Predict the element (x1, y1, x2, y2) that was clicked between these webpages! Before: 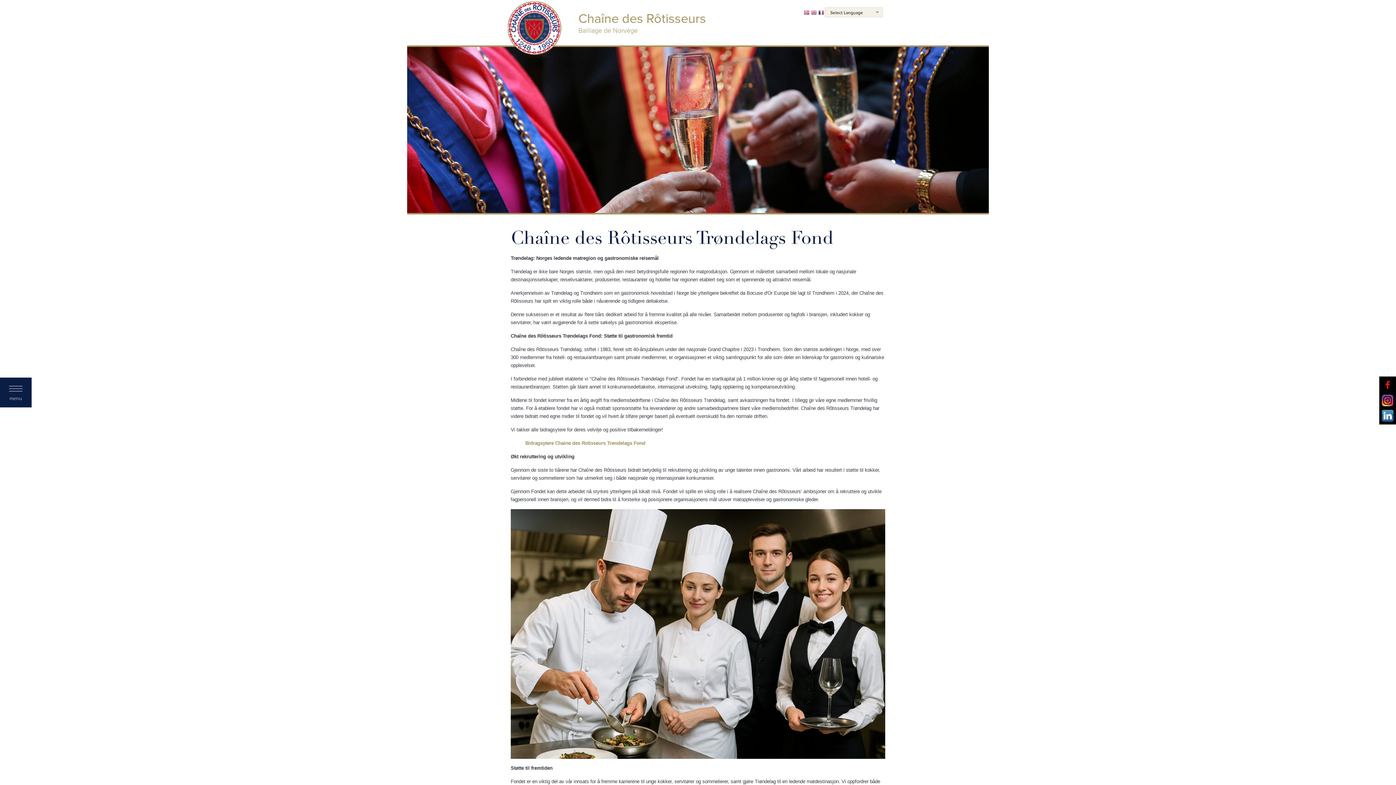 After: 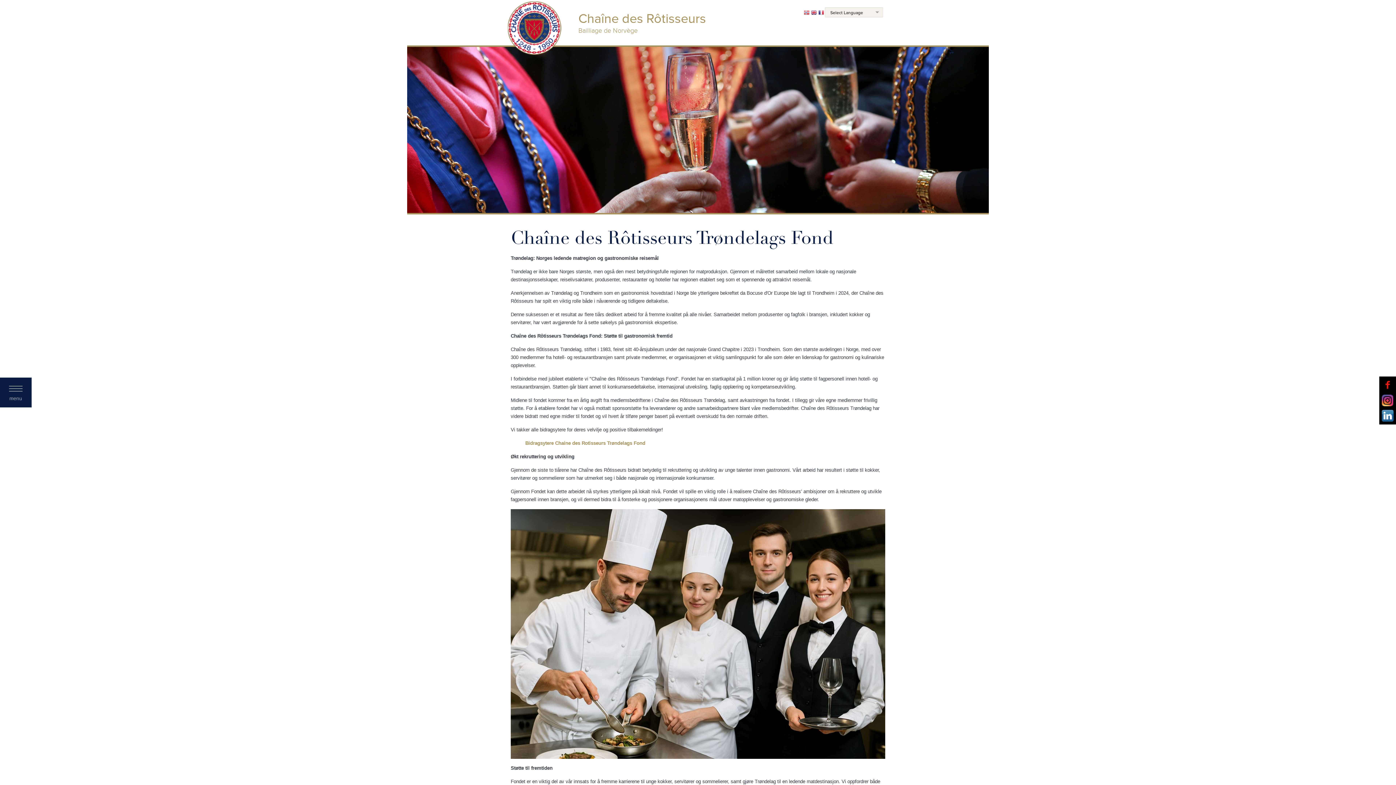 Action: bbox: (811, 9, 817, 16)